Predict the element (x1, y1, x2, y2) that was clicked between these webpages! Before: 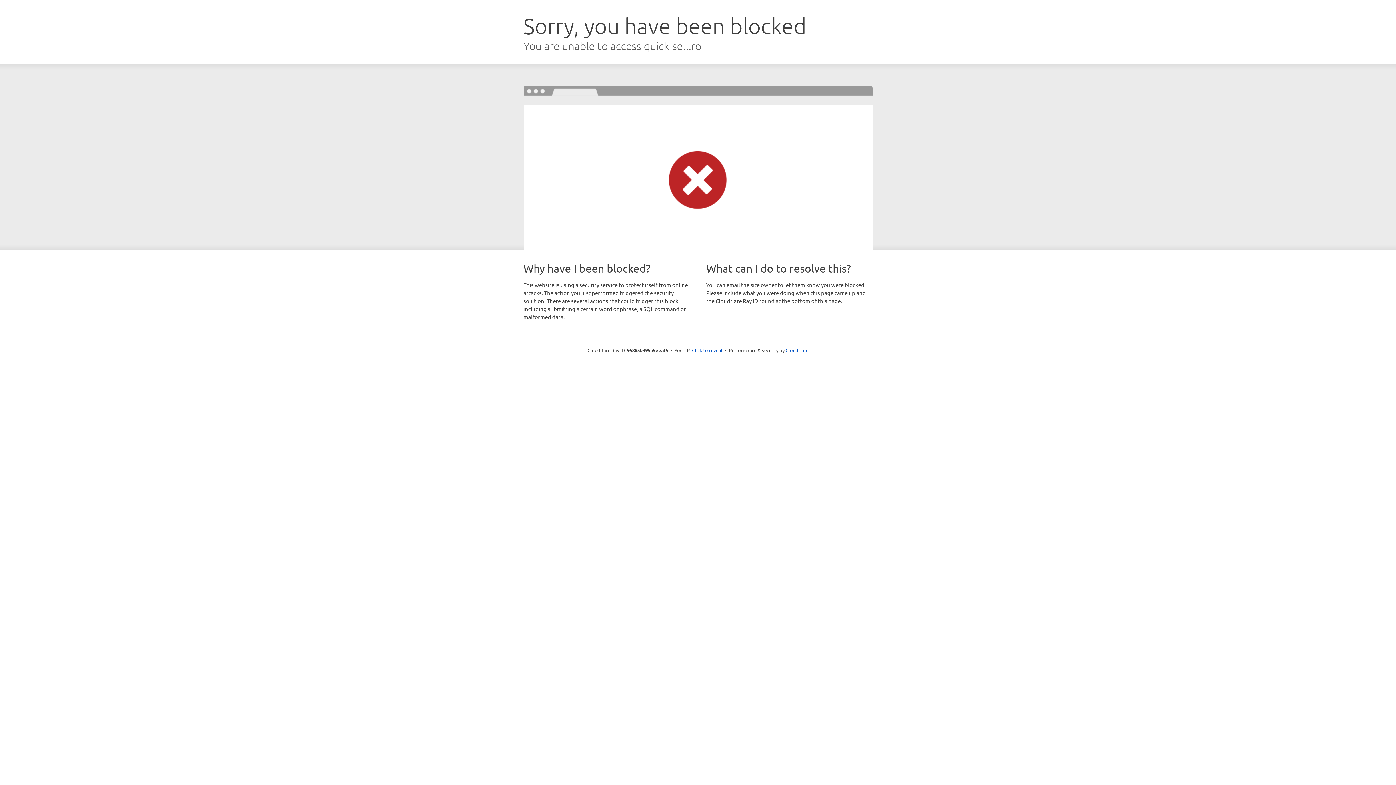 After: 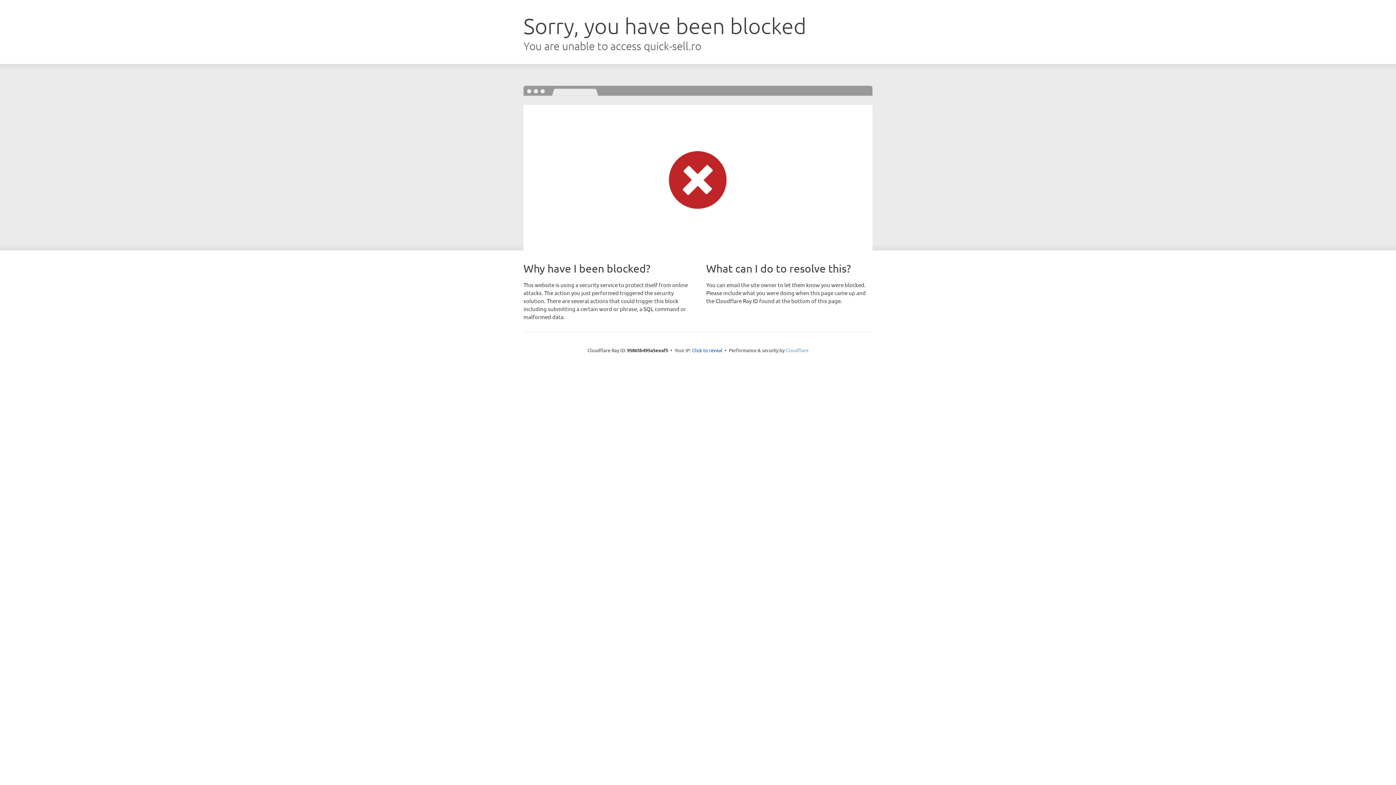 Action: bbox: (785, 347, 808, 353) label: Cloudflare